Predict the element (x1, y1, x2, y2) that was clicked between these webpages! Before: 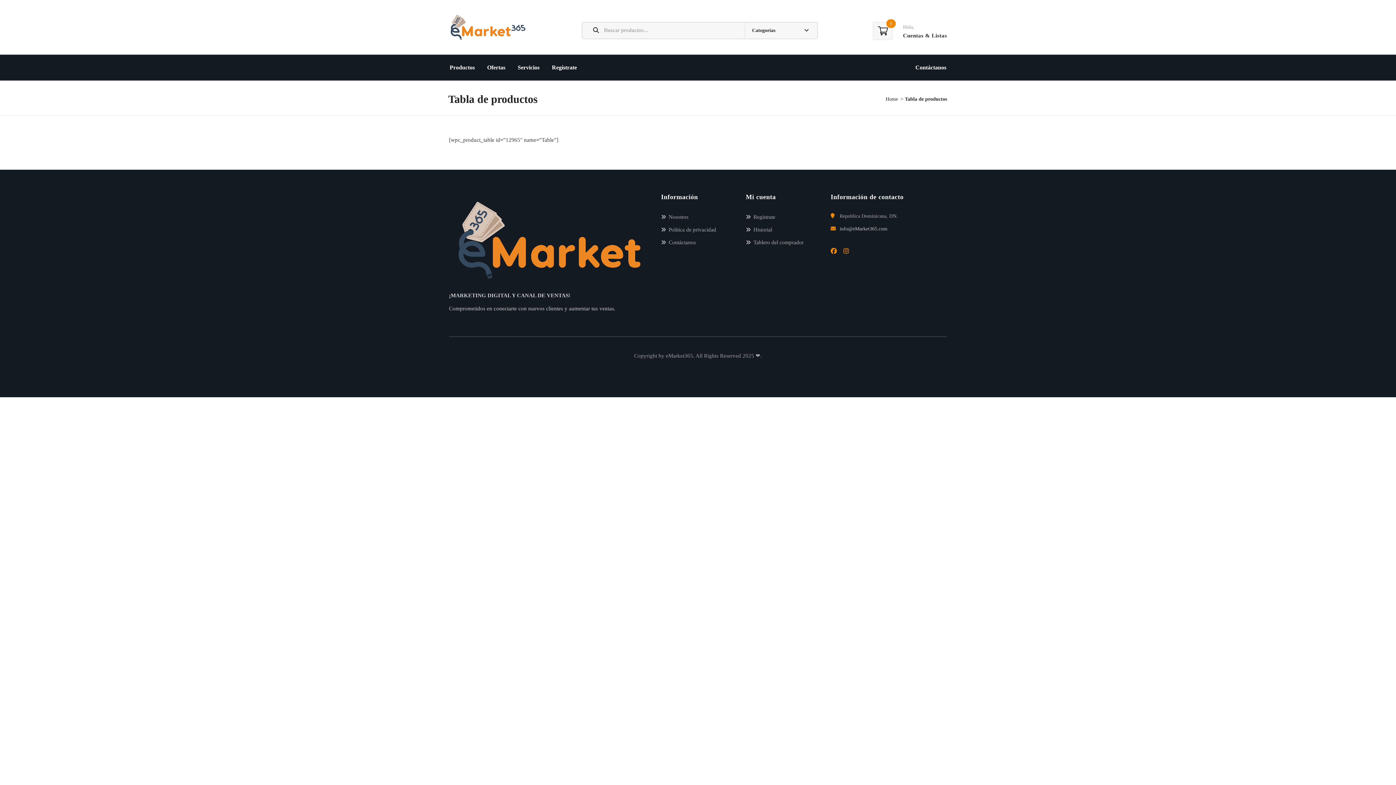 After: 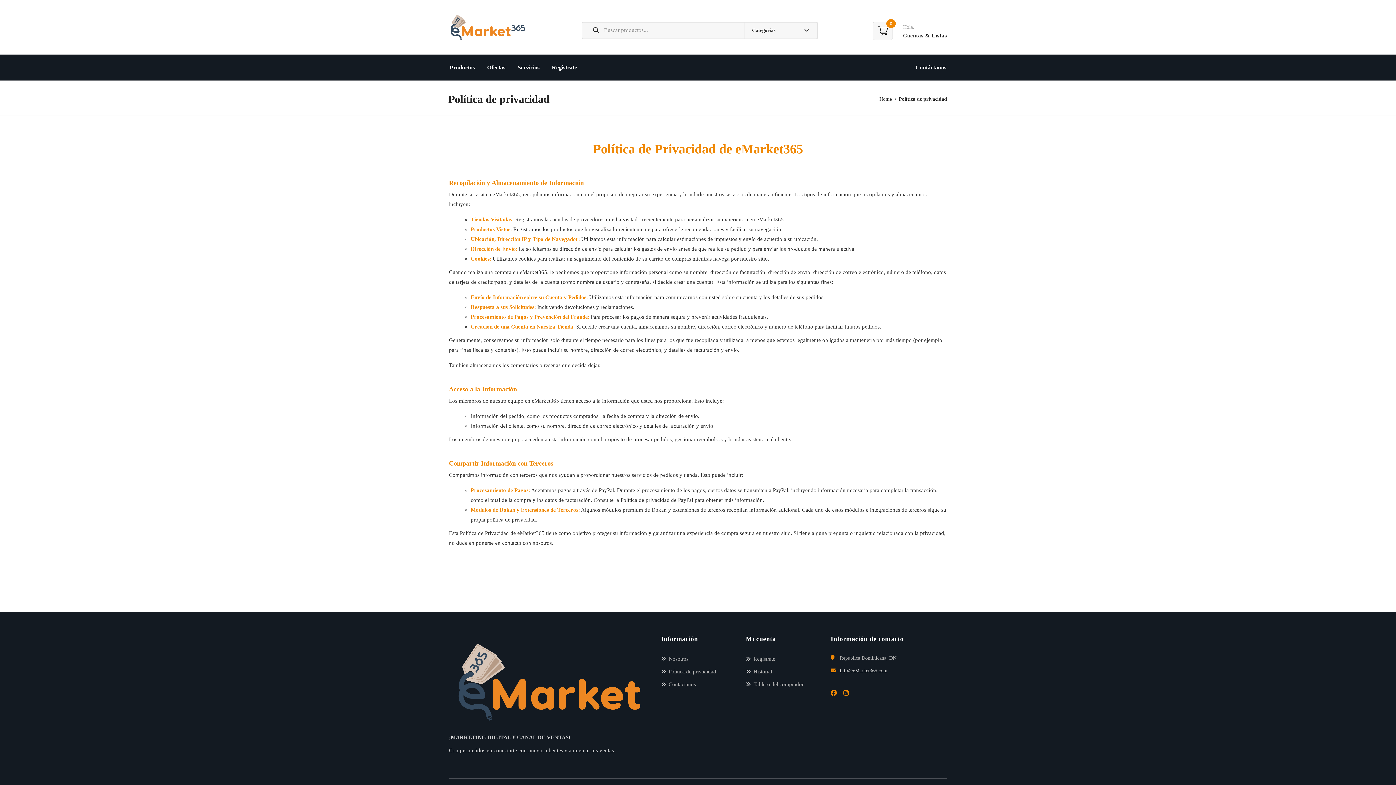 Action: label: Política de privacidad bbox: (668, 224, 716, 235)